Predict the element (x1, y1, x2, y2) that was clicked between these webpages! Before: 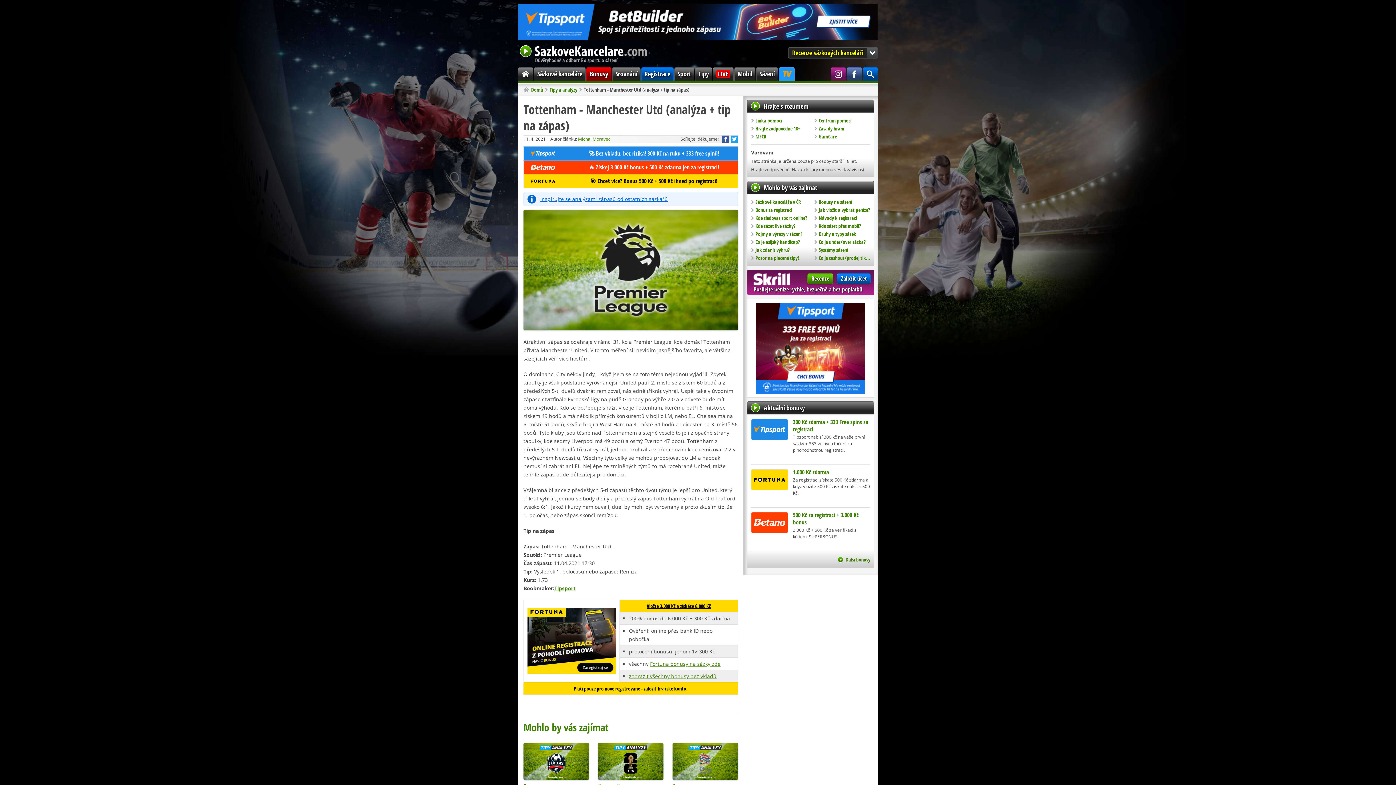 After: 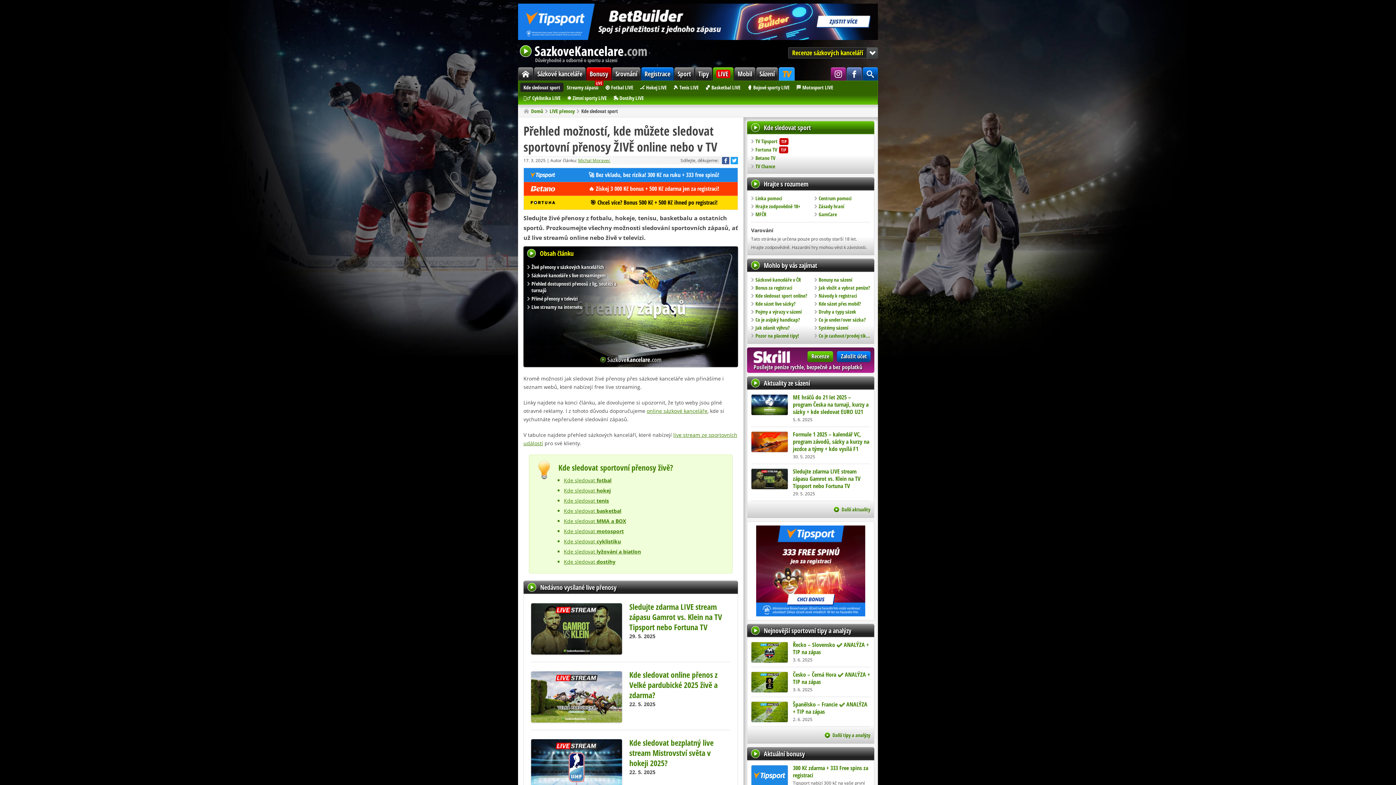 Action: bbox: (713, 67, 733, 80) label: LIVE